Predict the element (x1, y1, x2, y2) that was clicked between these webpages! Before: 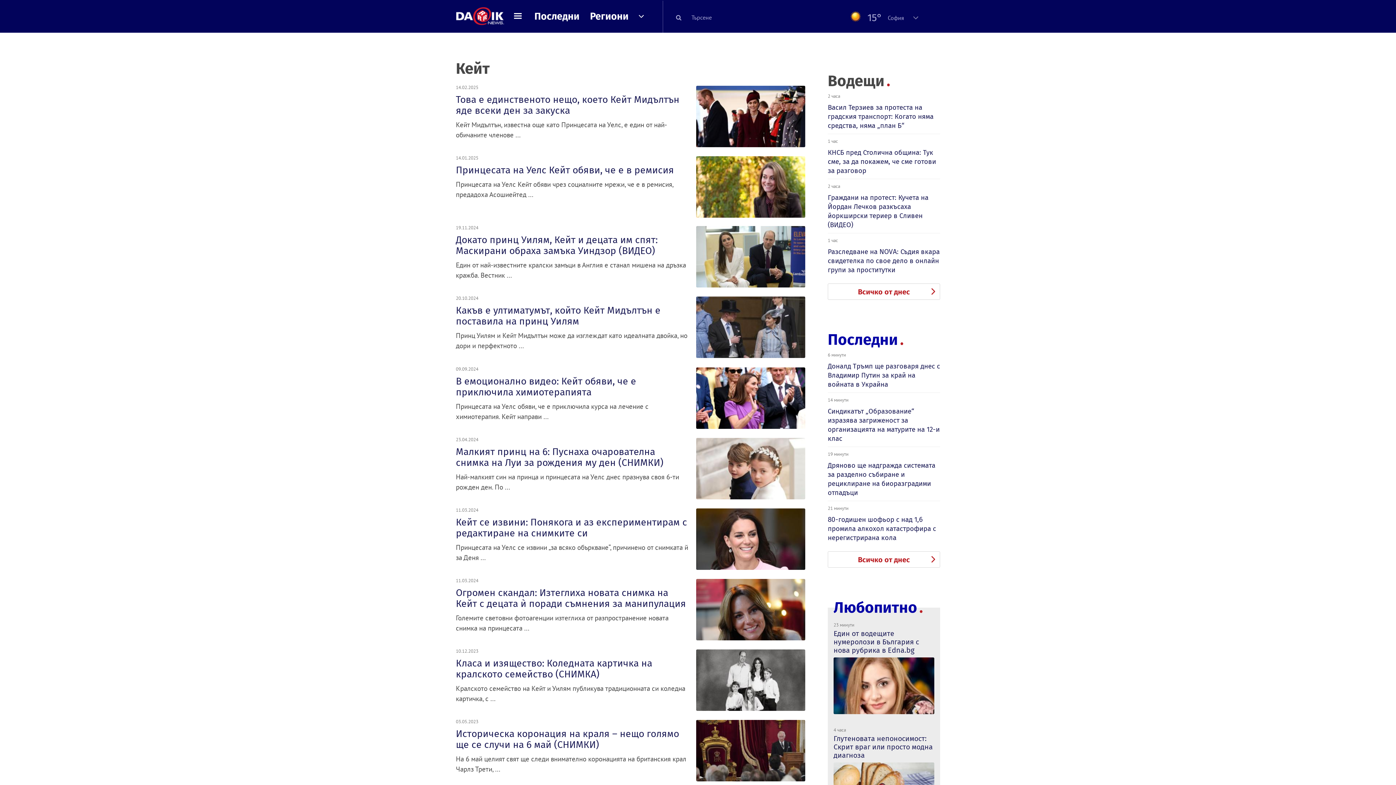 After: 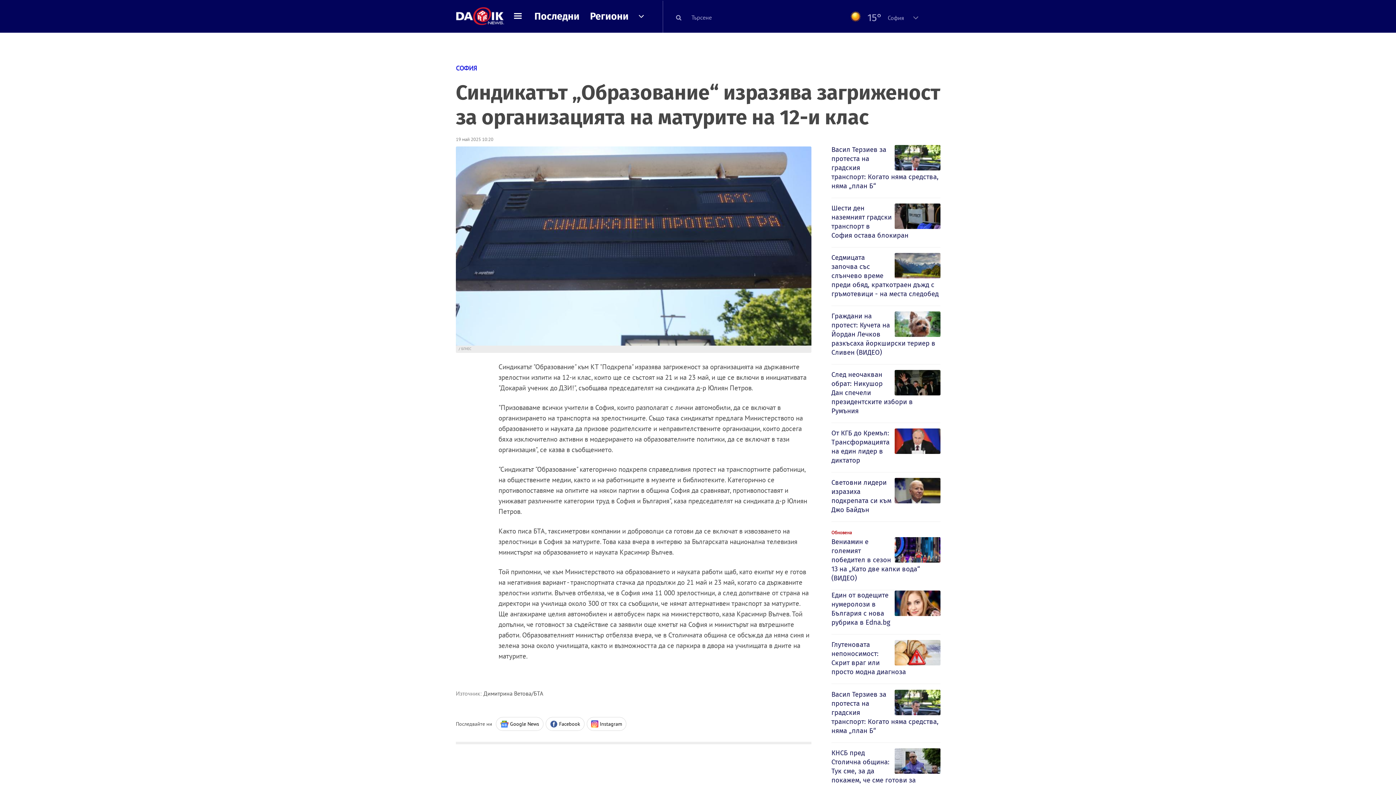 Action: bbox: (828, 406, 940, 443) label: Синдикатът „Образование“ изразява загриженост за организацията на матурите на 12-и клас